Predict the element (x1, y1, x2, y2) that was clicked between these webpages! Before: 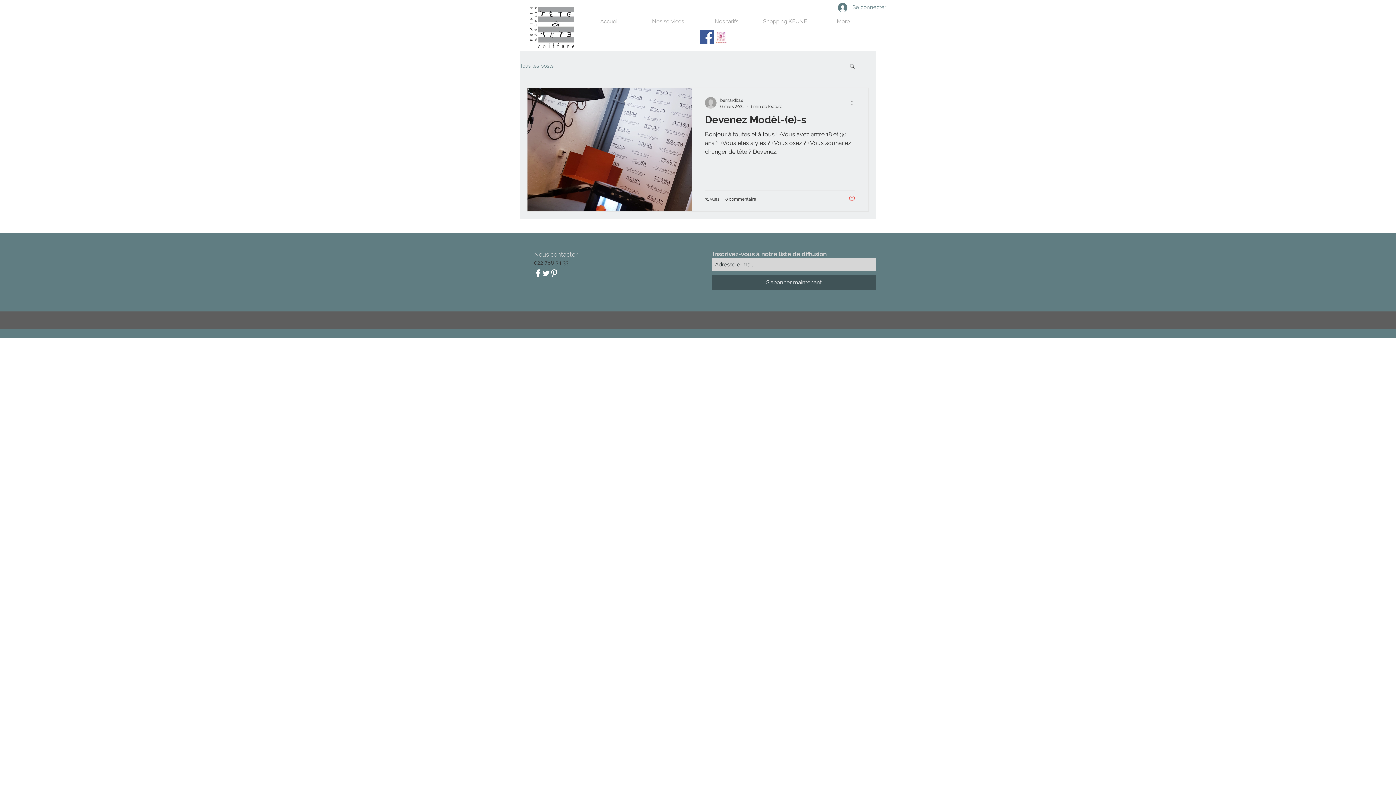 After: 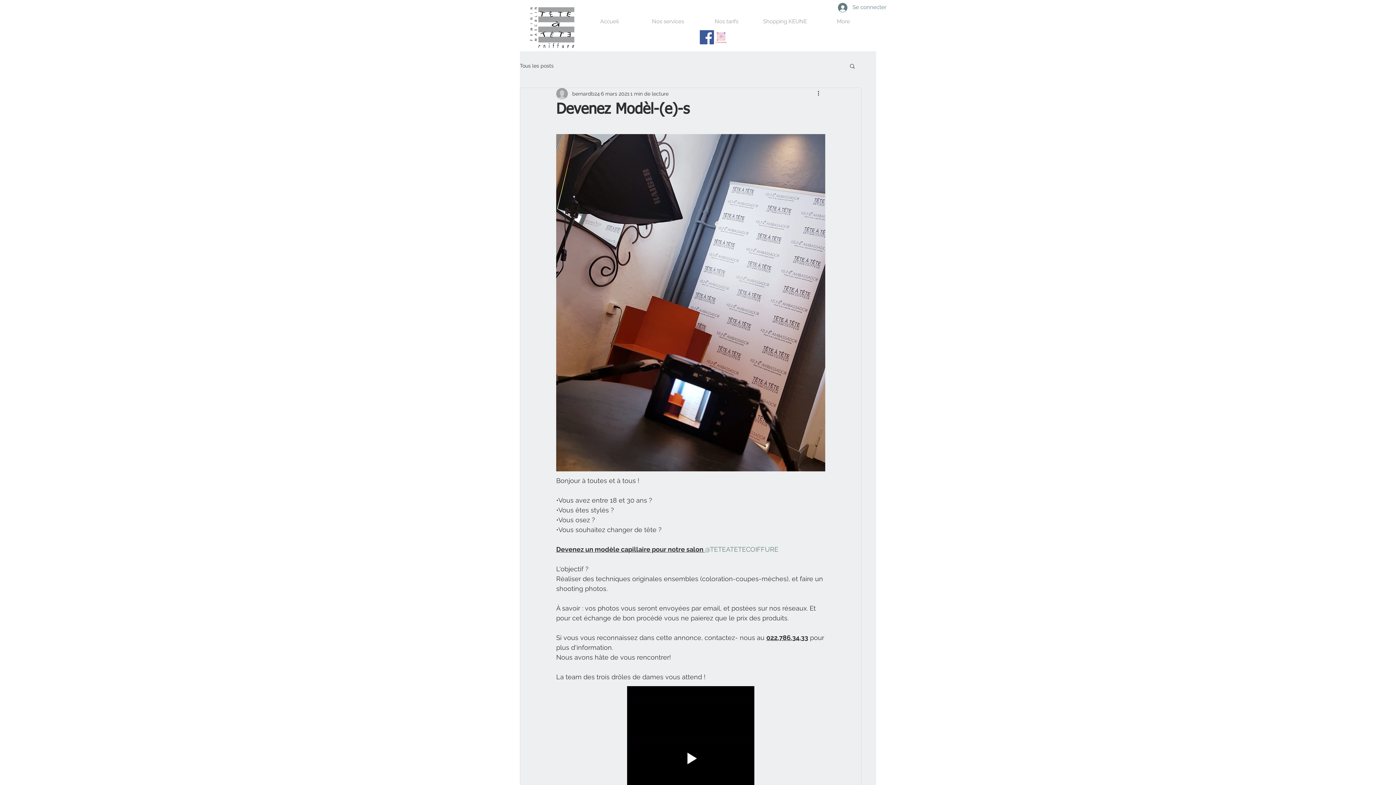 Action: bbox: (705, 113, 855, 130) label: Devenez Modèl-(e)-s